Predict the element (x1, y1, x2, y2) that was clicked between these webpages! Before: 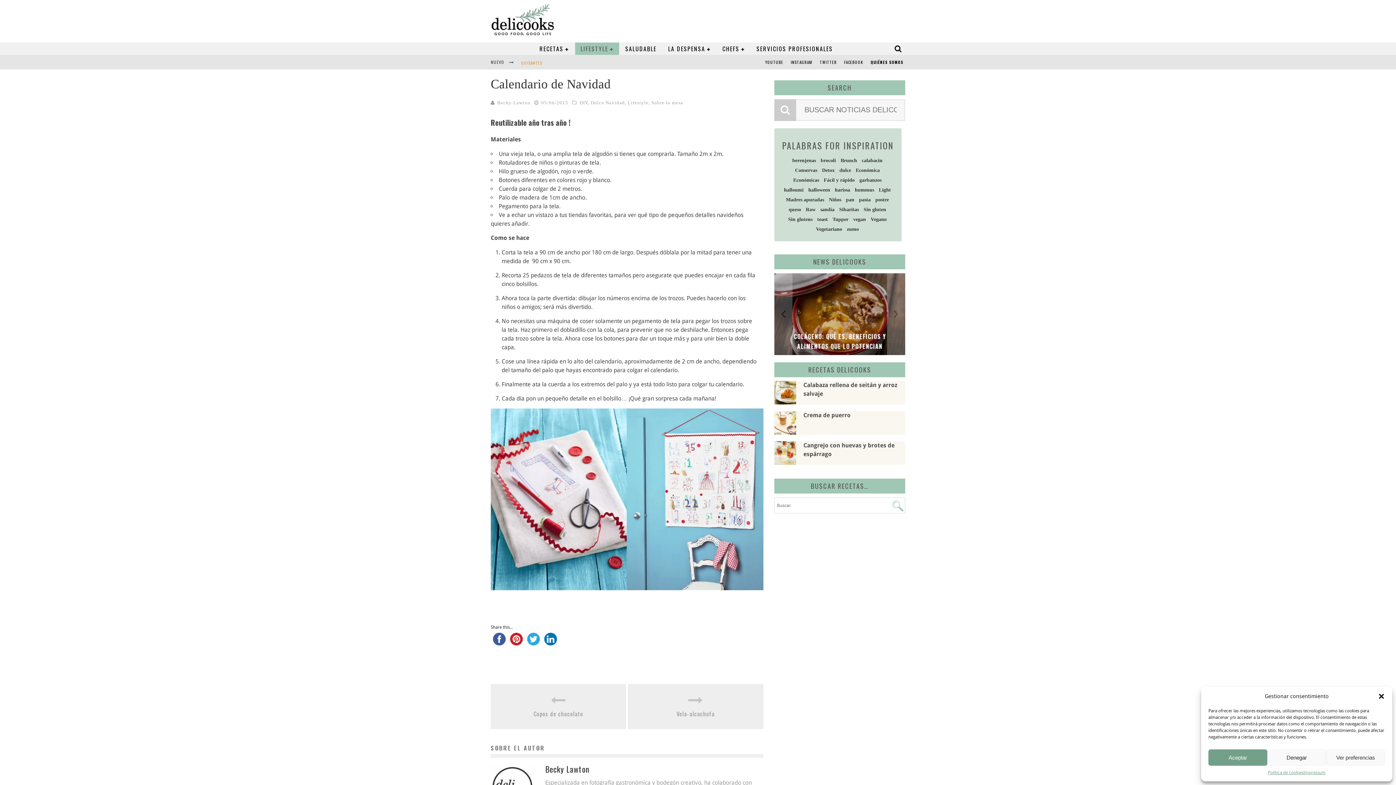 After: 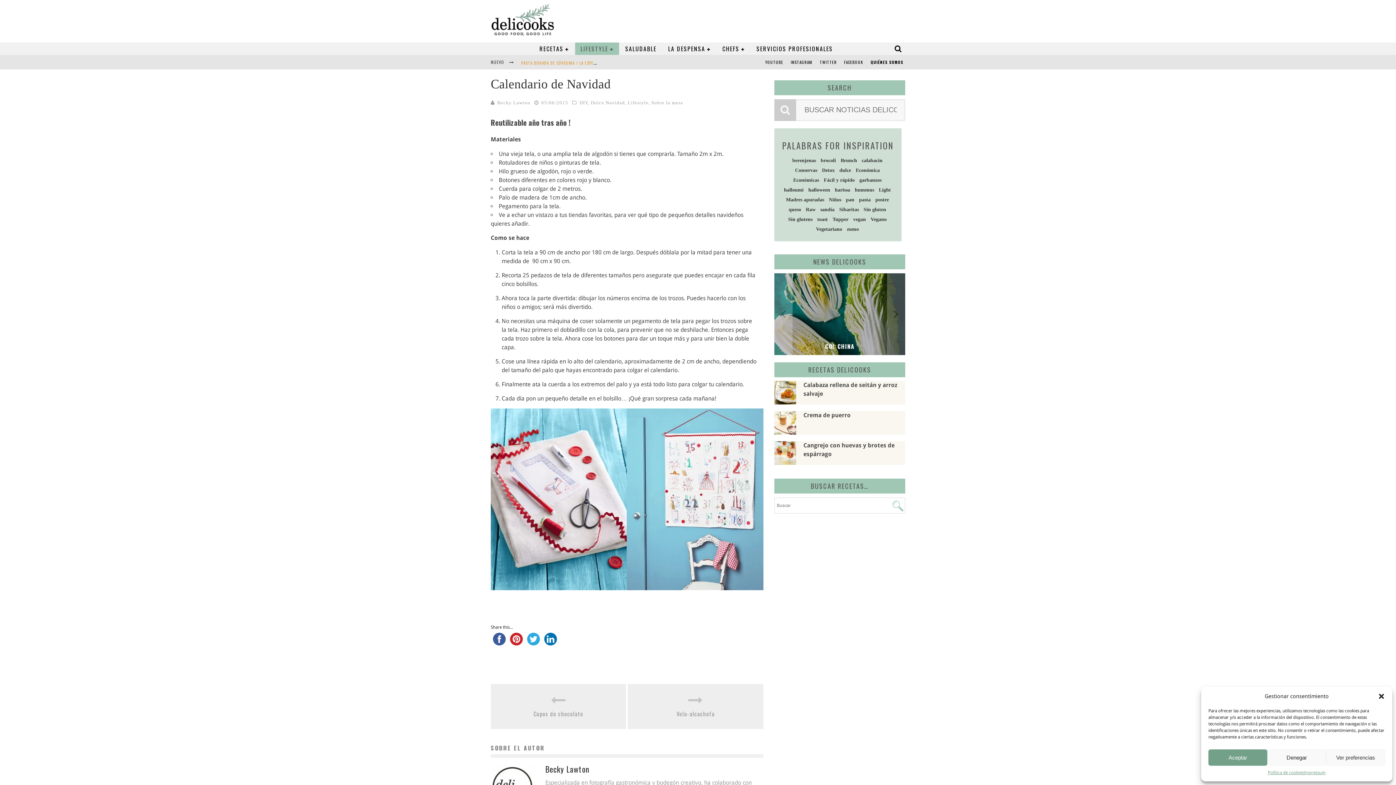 Action: bbox: (525, 640, 542, 645)